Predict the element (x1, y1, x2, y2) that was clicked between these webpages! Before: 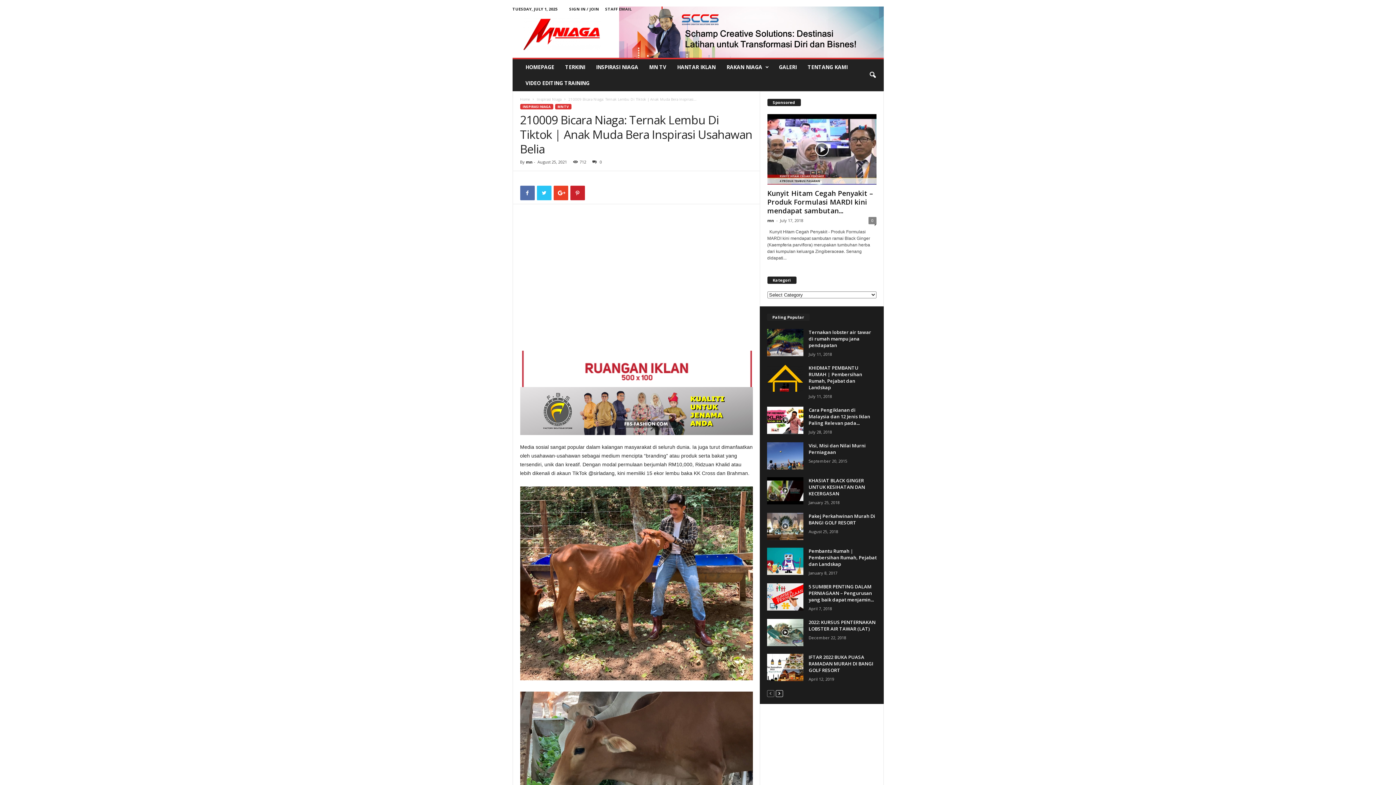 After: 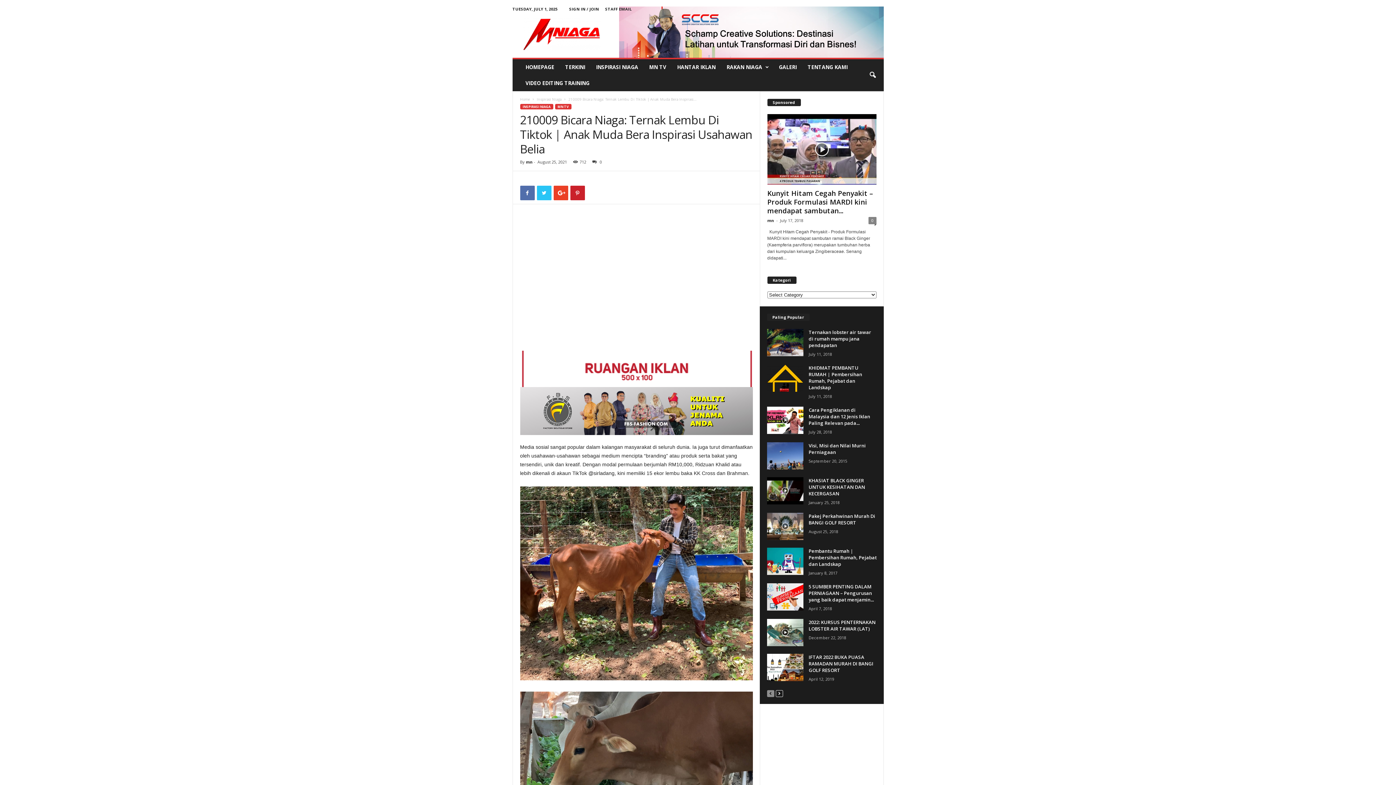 Action: bbox: (767, 689, 774, 697)